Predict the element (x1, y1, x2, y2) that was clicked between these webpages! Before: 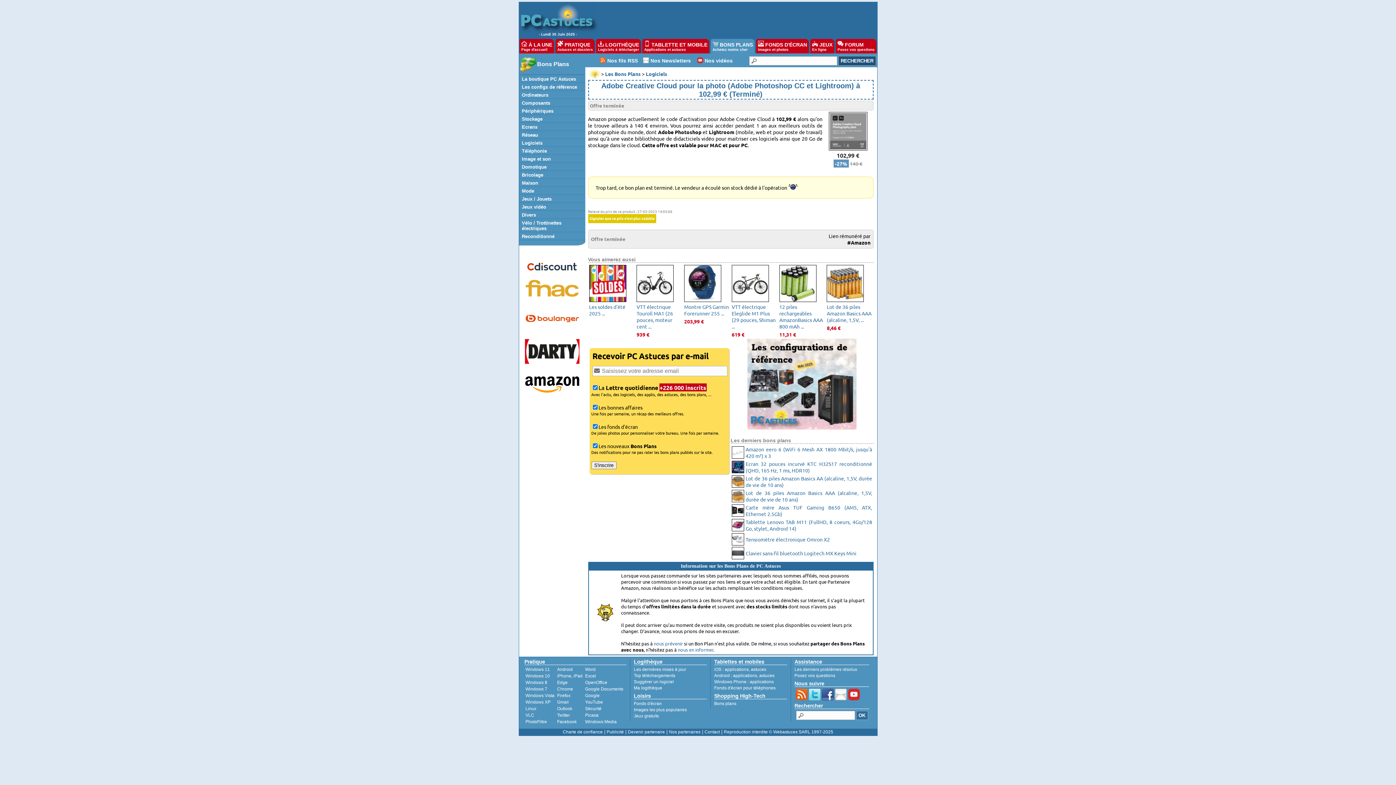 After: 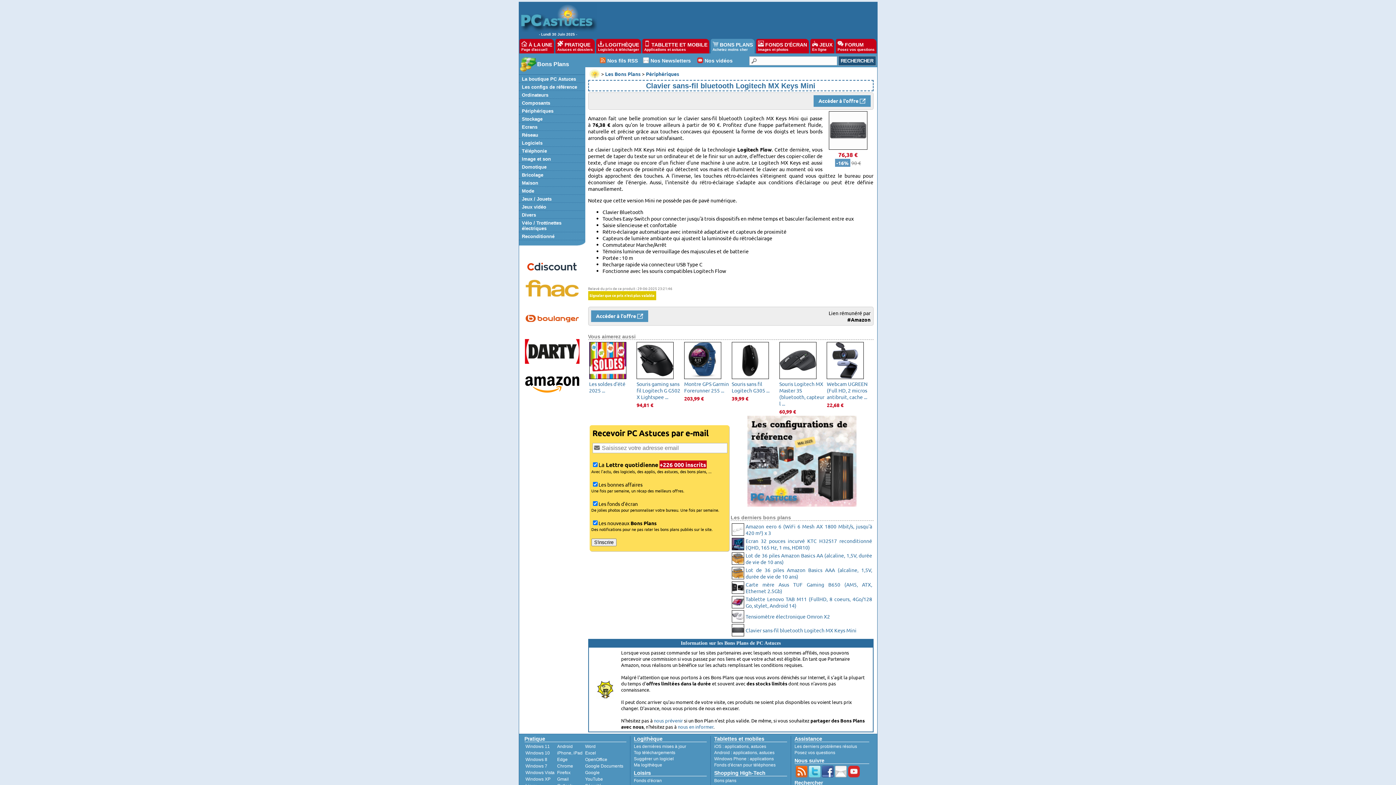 Action: bbox: (745, 550, 856, 556) label: Clavier sans-fil bluetooth Logitech MX Keys Mini